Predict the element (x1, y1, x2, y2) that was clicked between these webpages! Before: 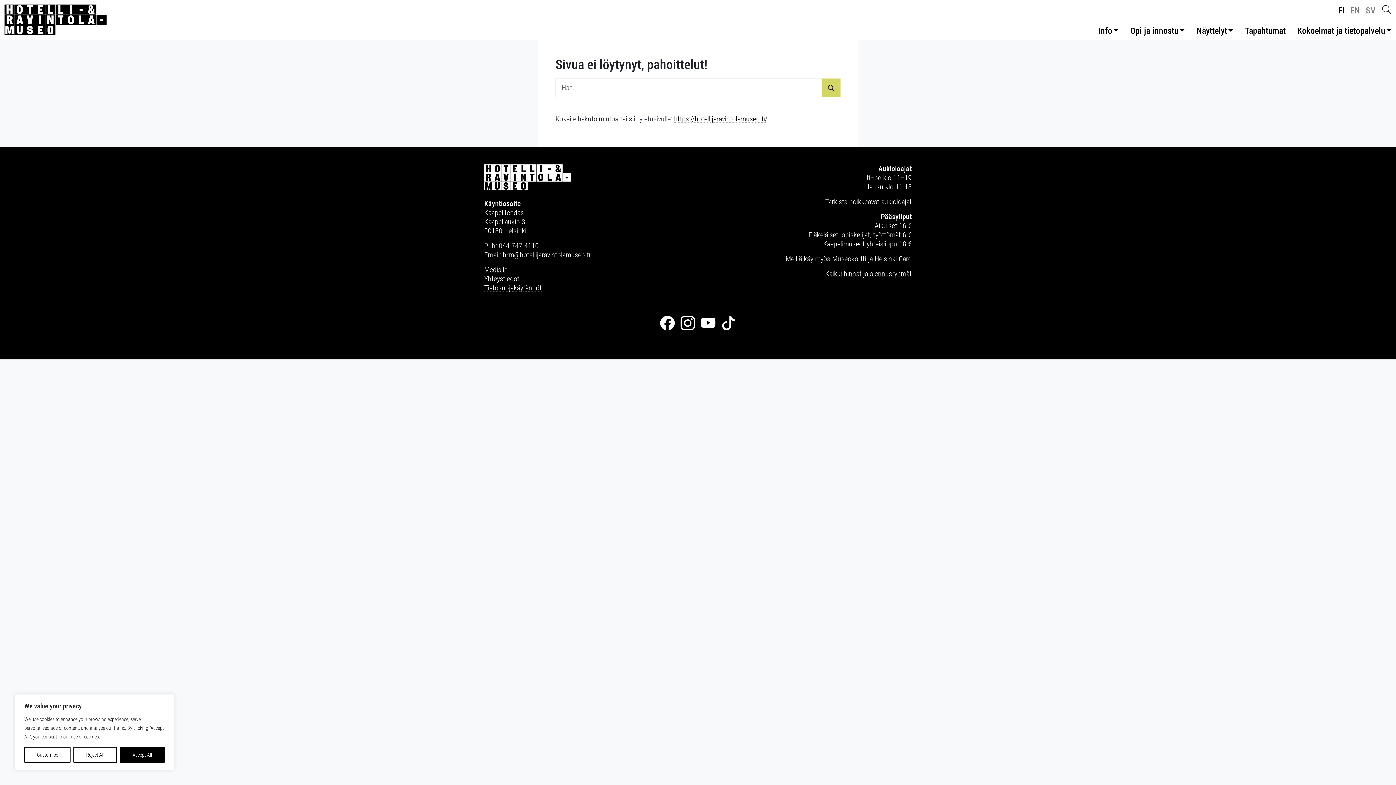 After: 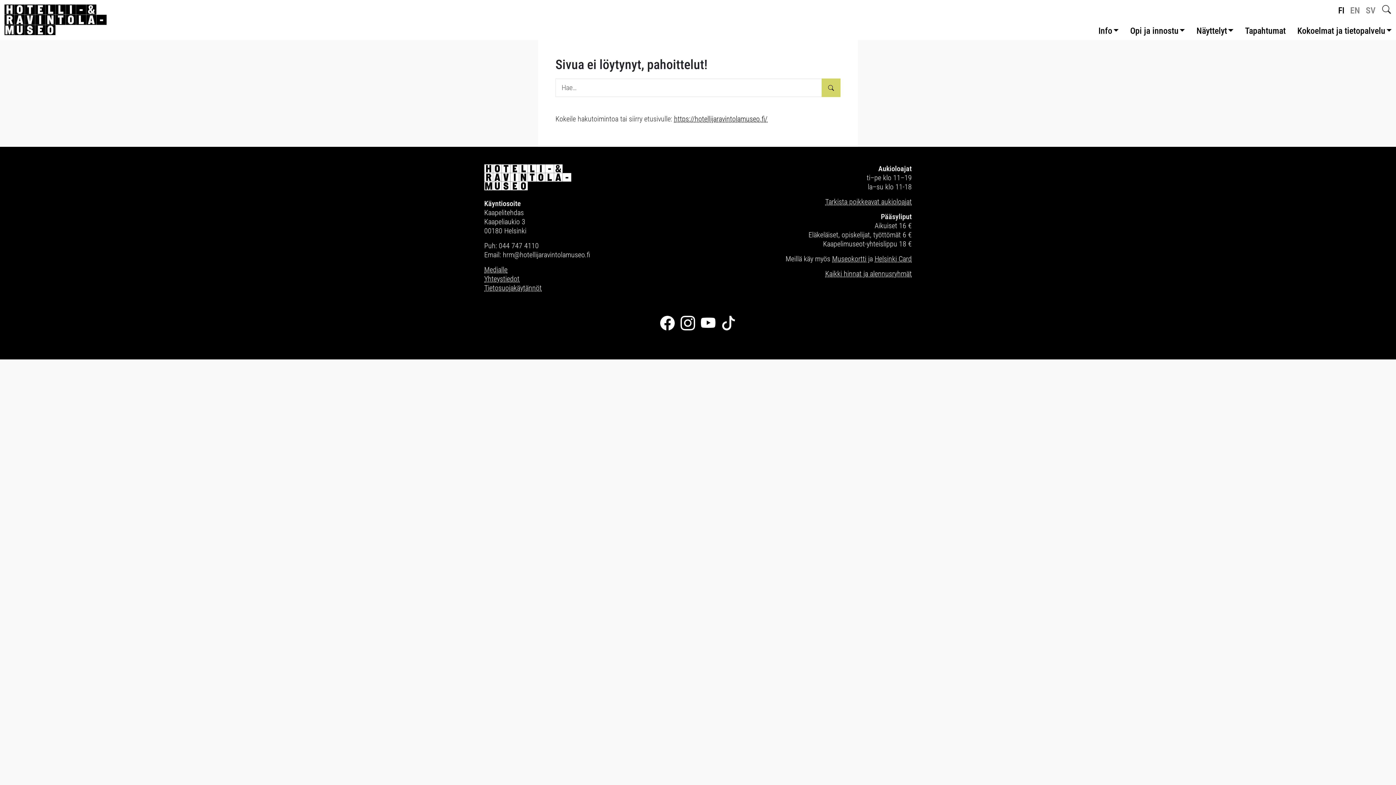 Action: bbox: (119, 747, 164, 763) label: Accept All